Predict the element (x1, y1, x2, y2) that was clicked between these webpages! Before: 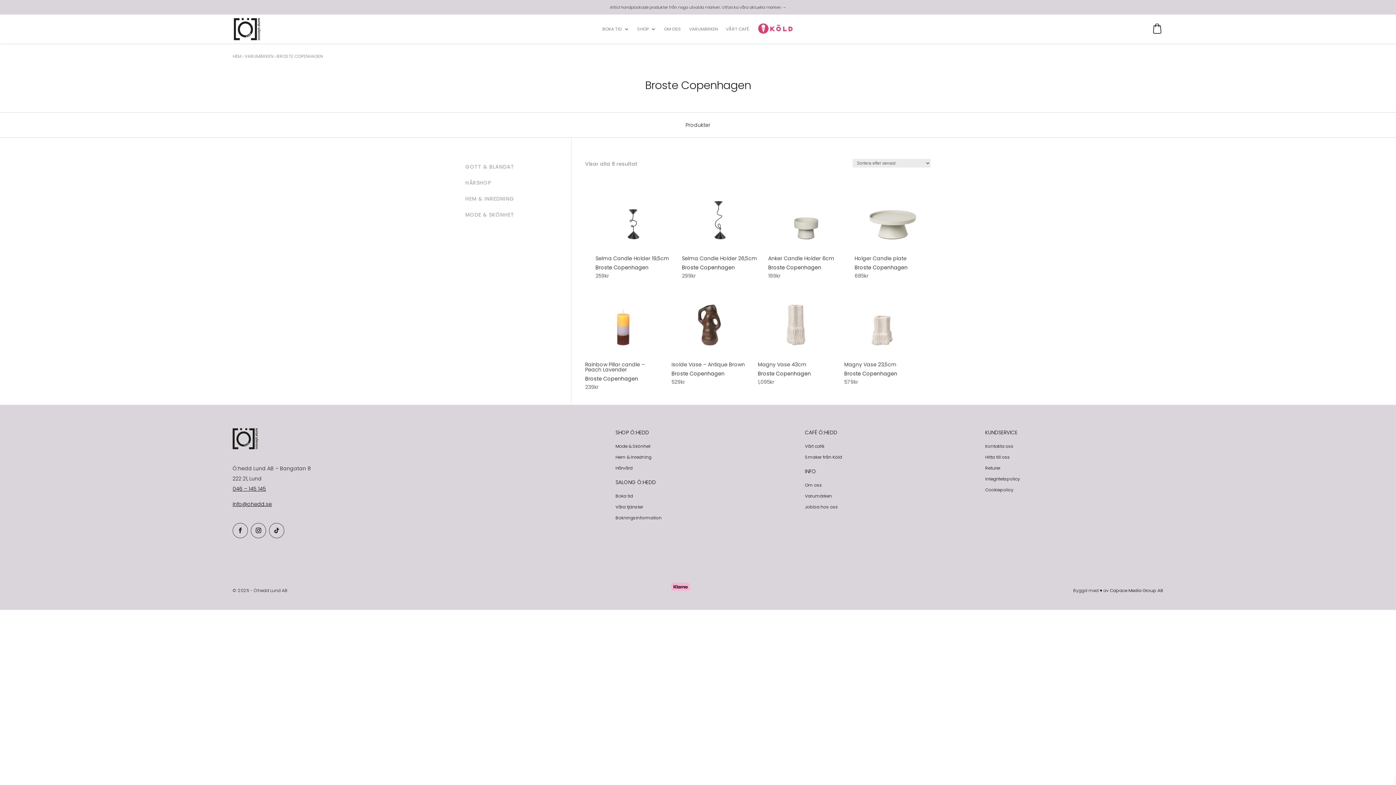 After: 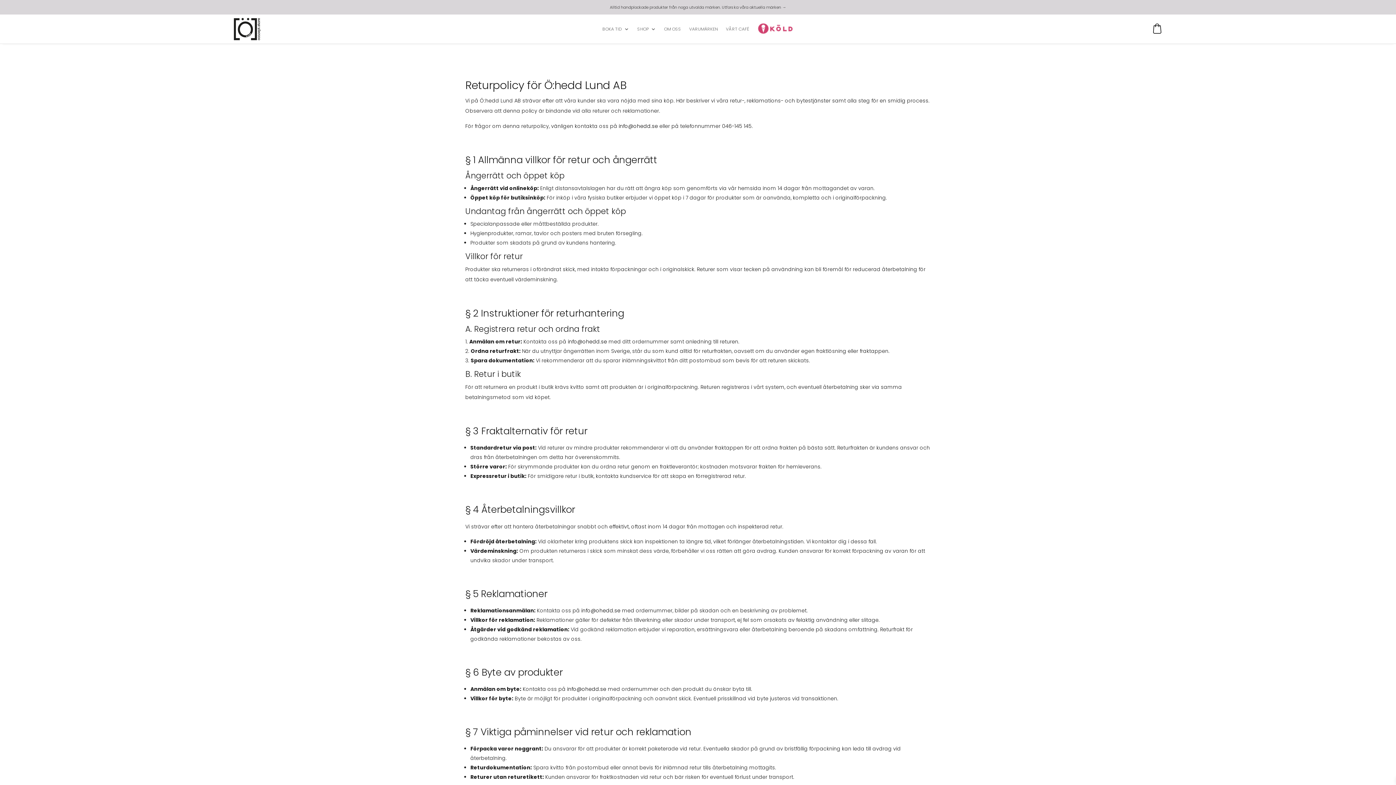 Action: bbox: (985, 465, 1000, 471) label: Returer